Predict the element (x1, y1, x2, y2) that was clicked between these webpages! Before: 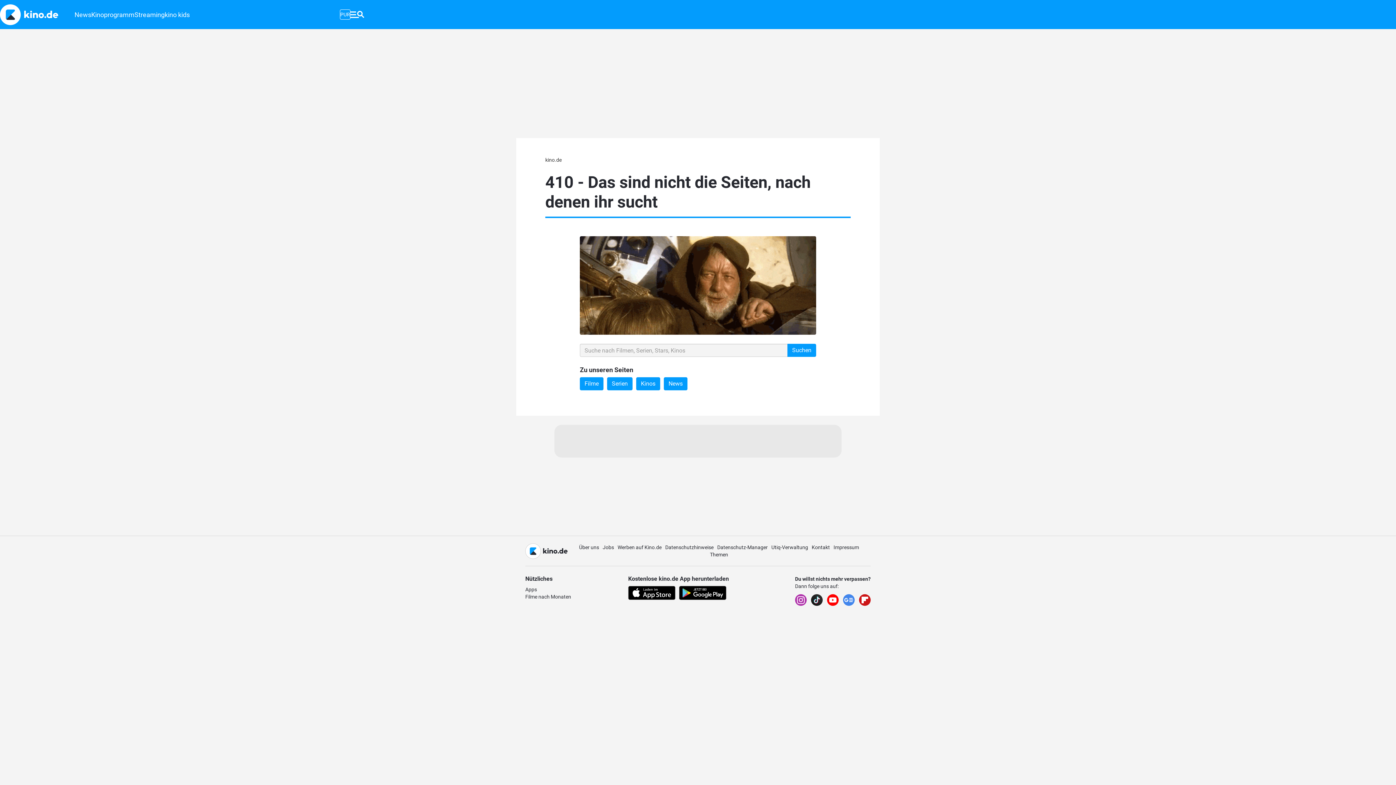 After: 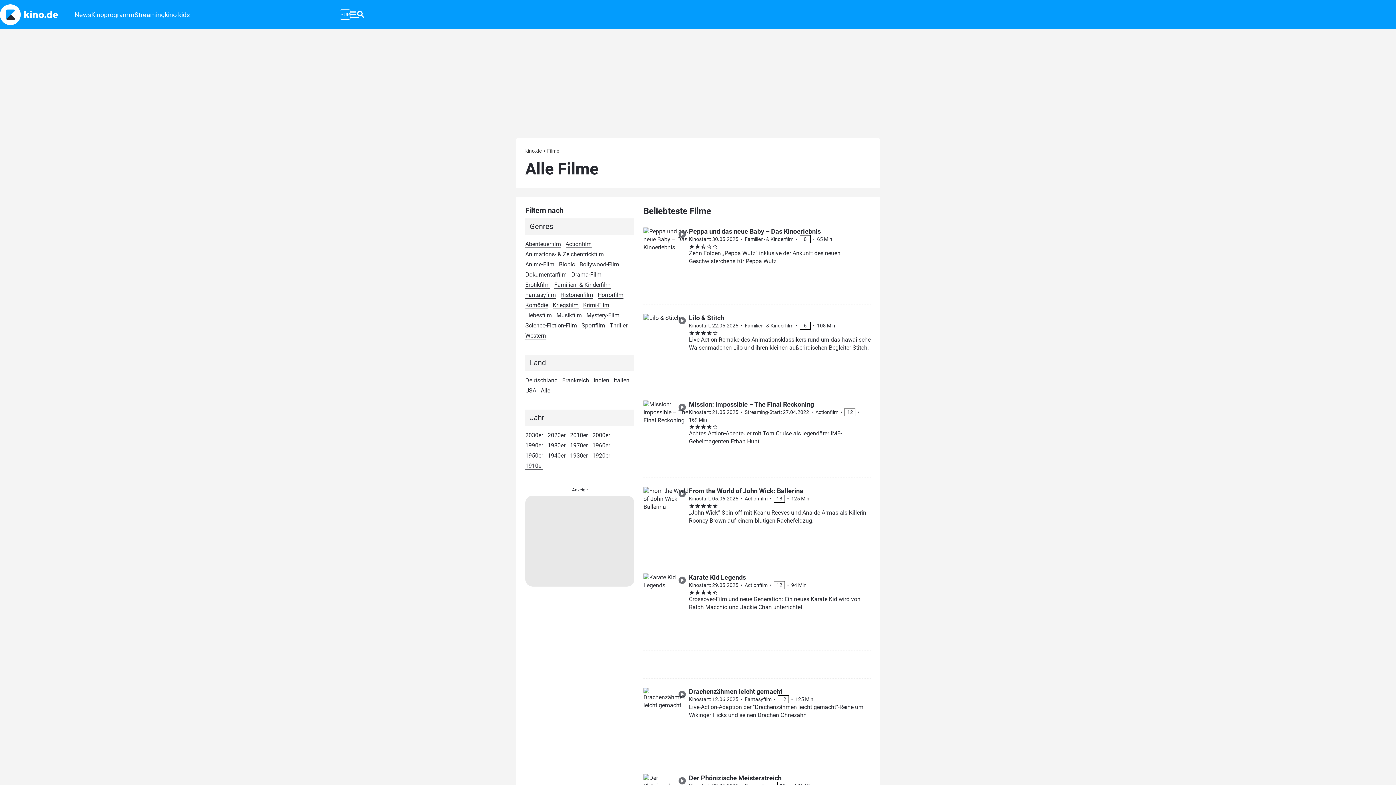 Action: label: Filme bbox: (580, 377, 603, 390)